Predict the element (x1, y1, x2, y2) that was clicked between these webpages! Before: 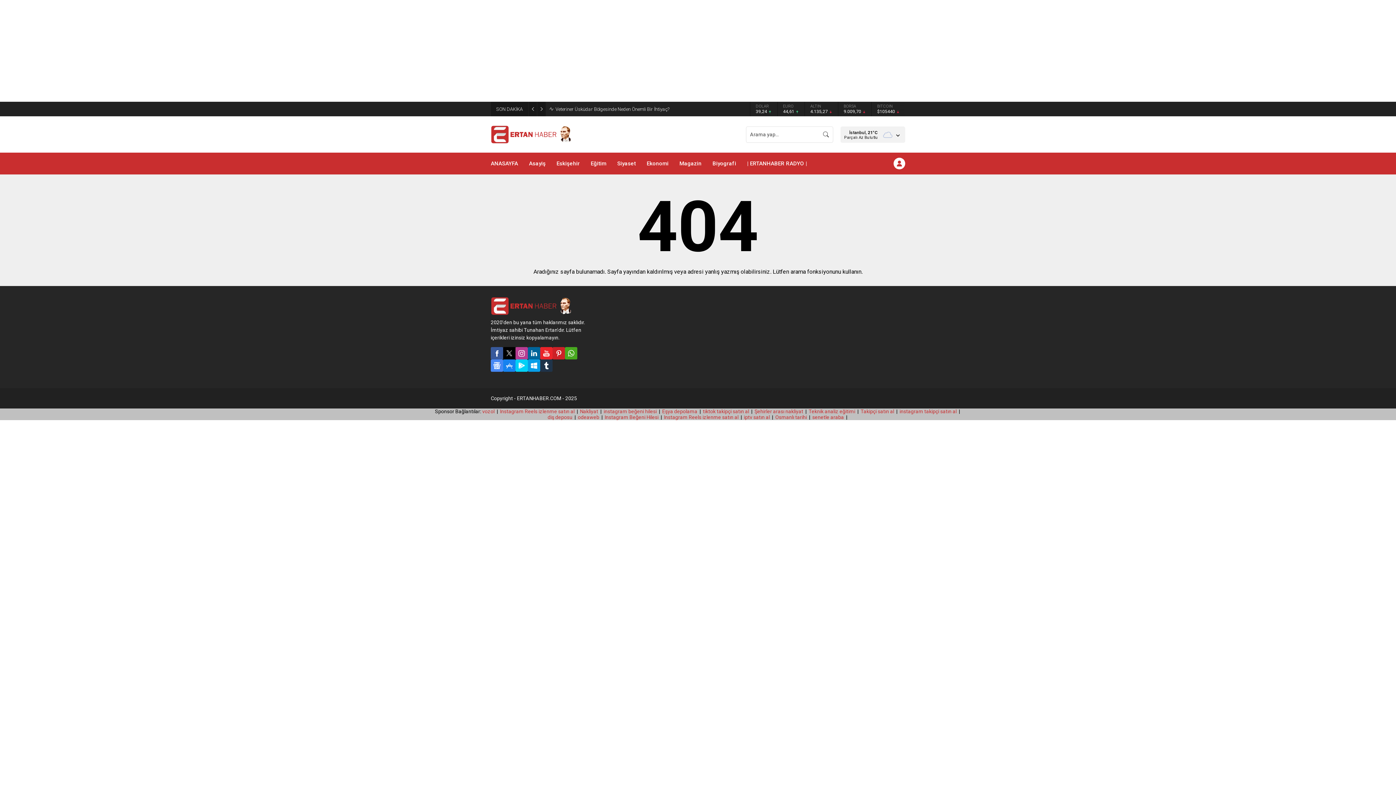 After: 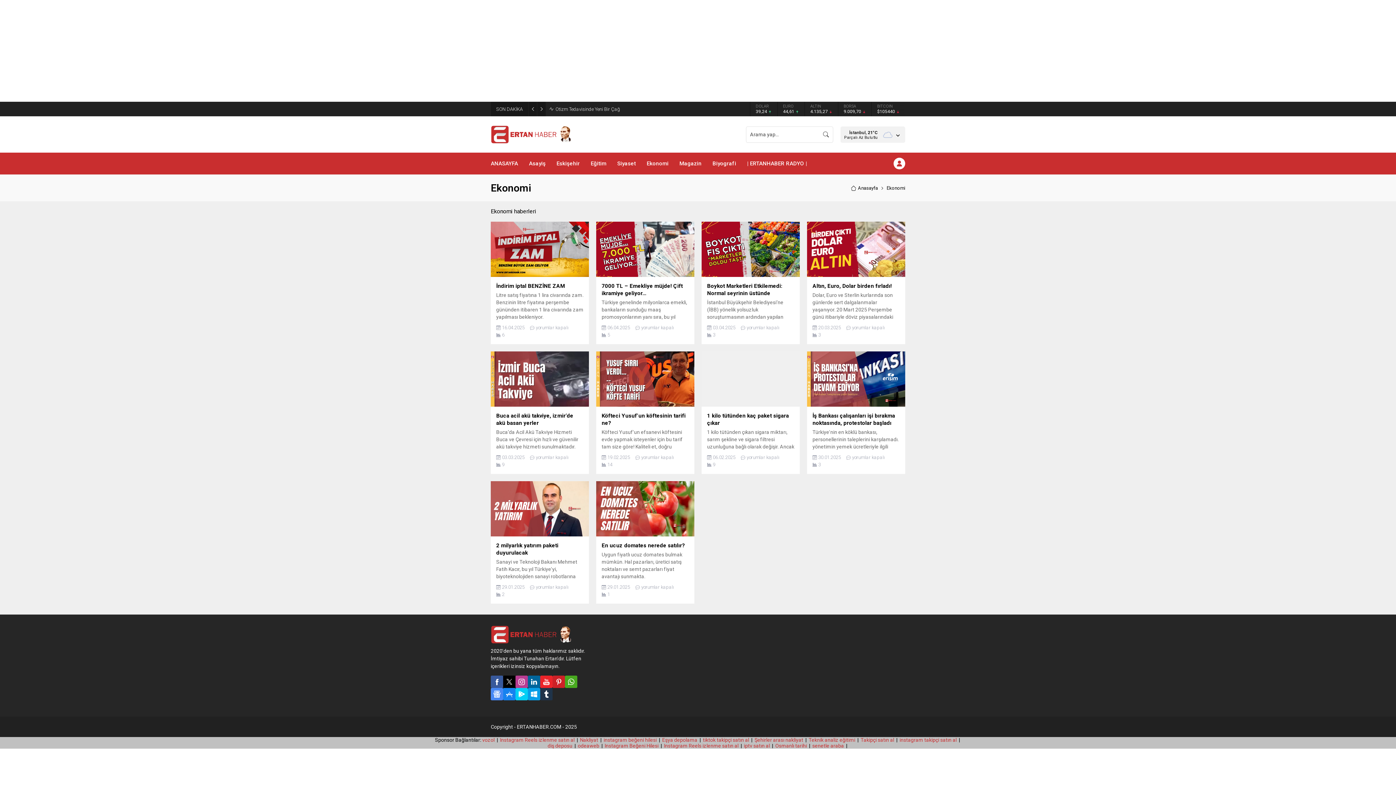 Action: label: Ekonomi bbox: (646, 152, 668, 174)